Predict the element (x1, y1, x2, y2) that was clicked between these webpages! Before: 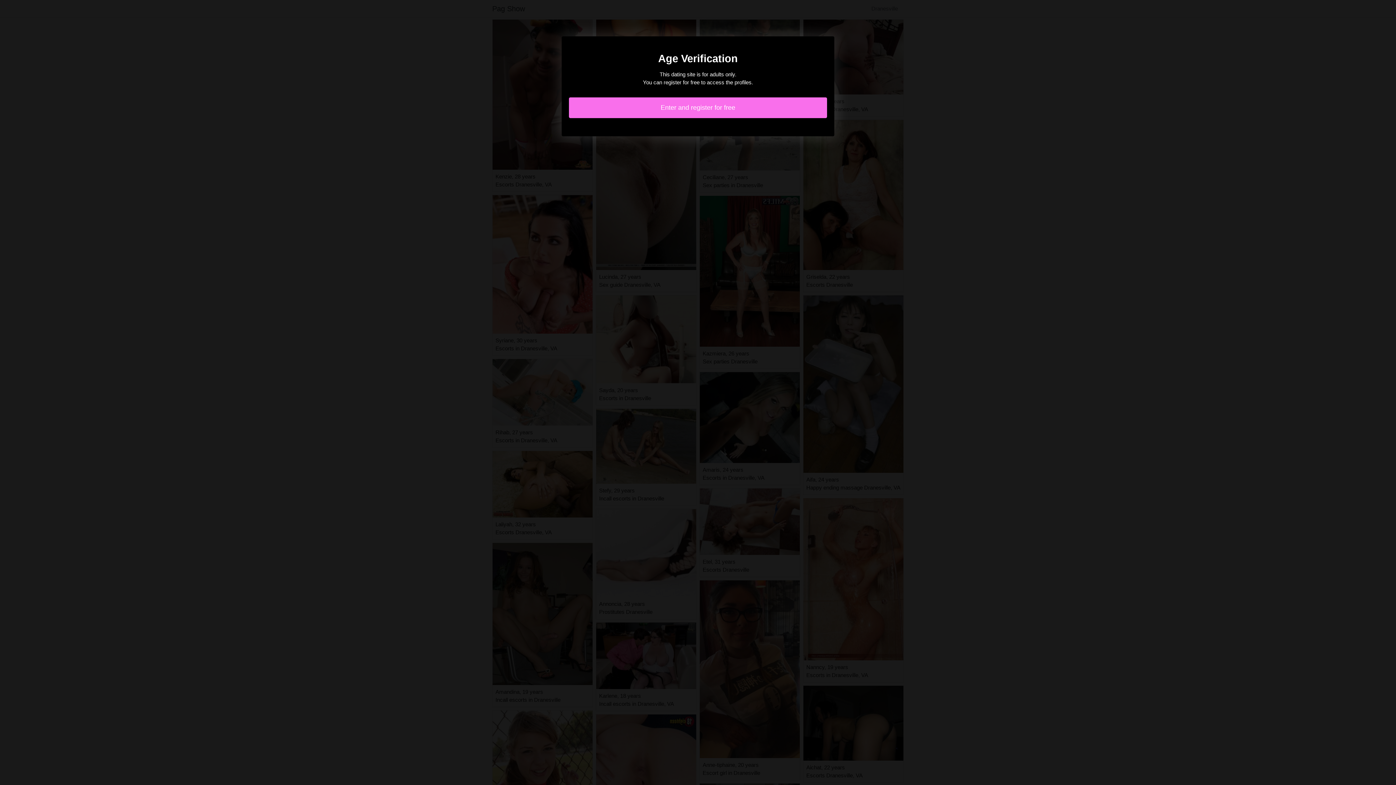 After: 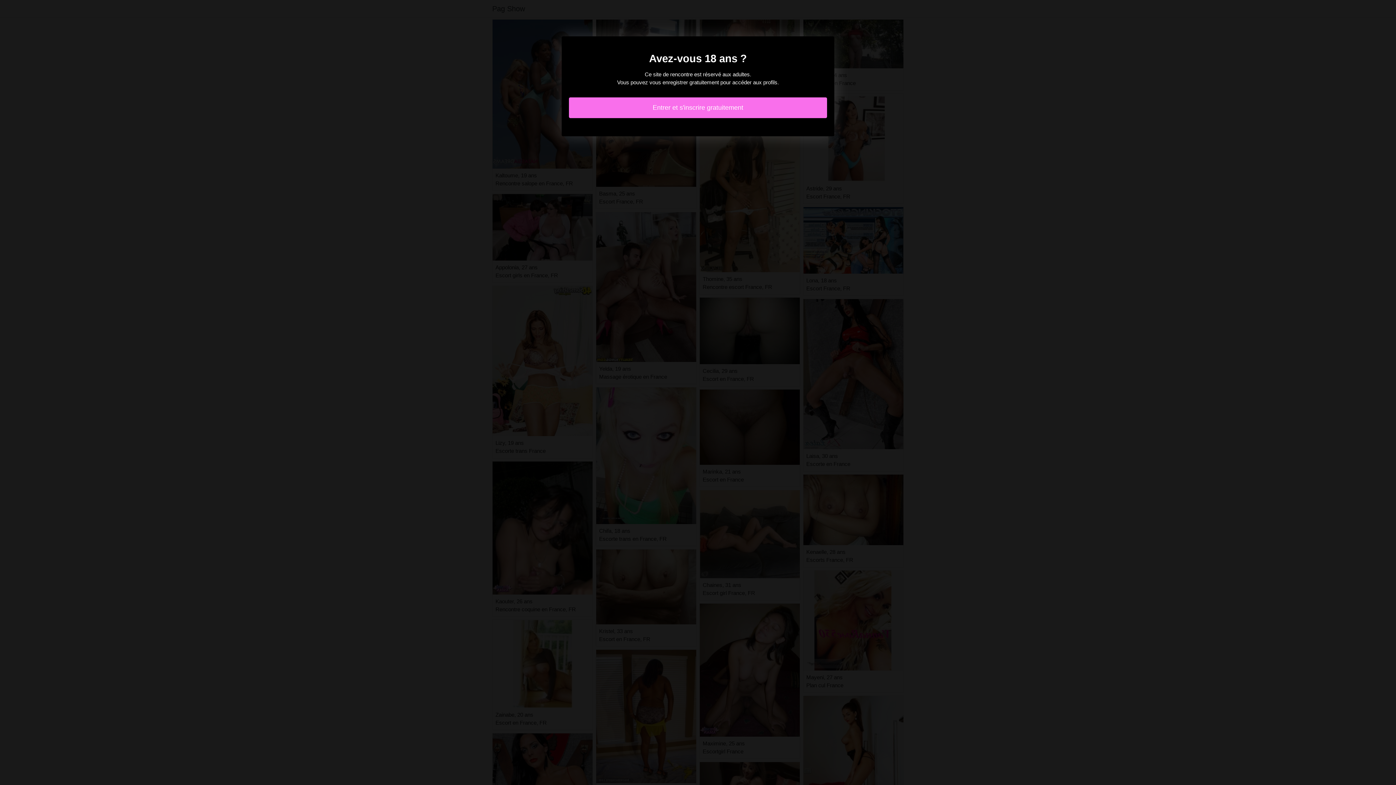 Action: label: Enter and register for free bbox: (569, 97, 827, 118)